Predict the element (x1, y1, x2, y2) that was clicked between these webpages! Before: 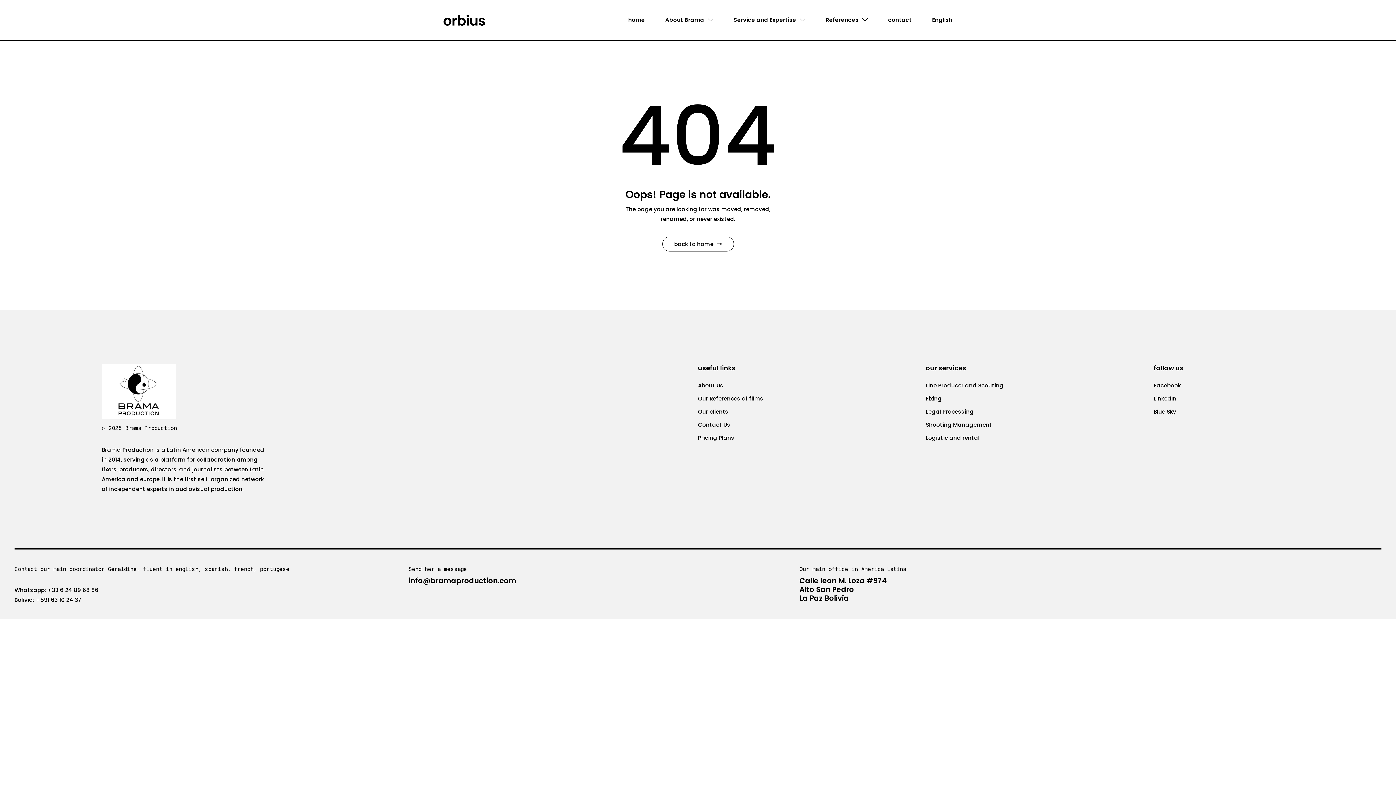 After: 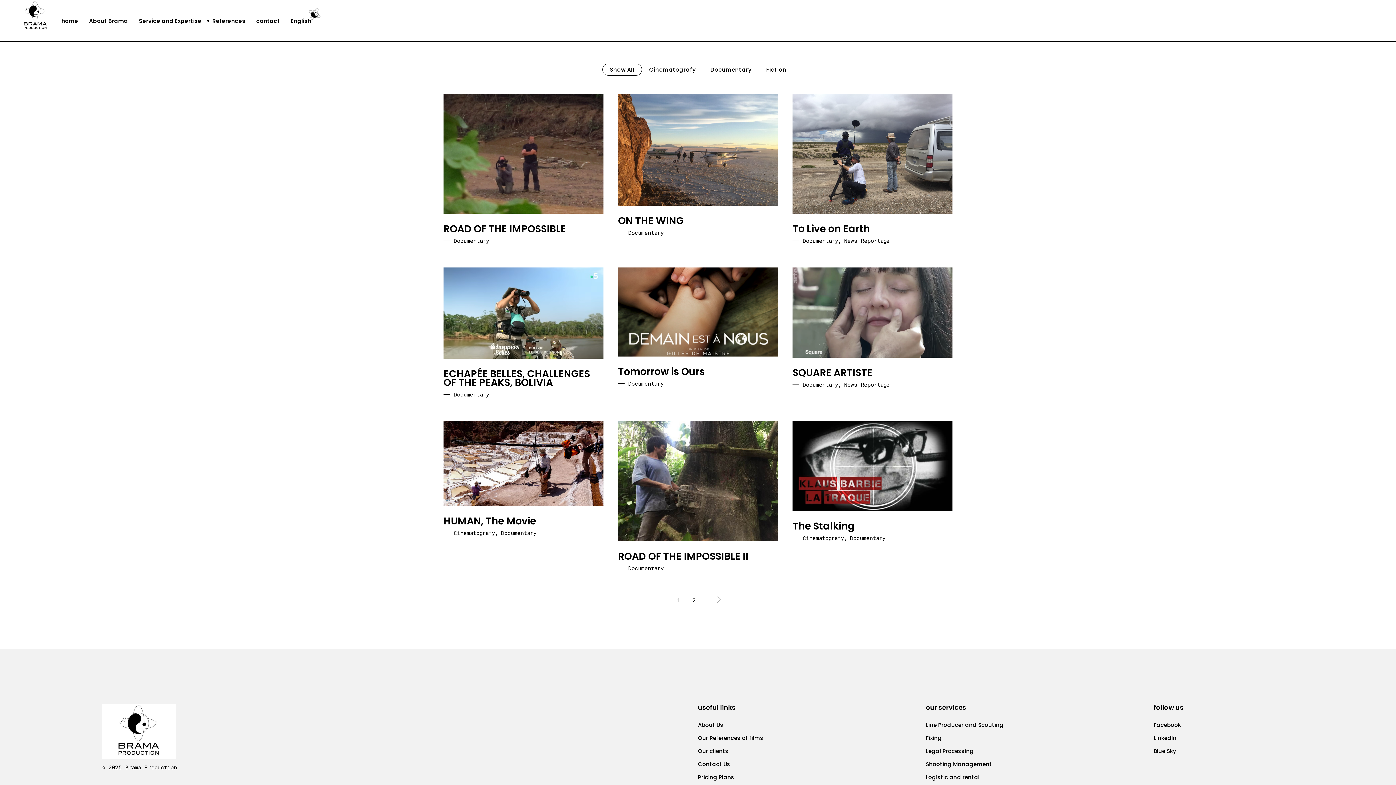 Action: bbox: (698, 392, 926, 405)